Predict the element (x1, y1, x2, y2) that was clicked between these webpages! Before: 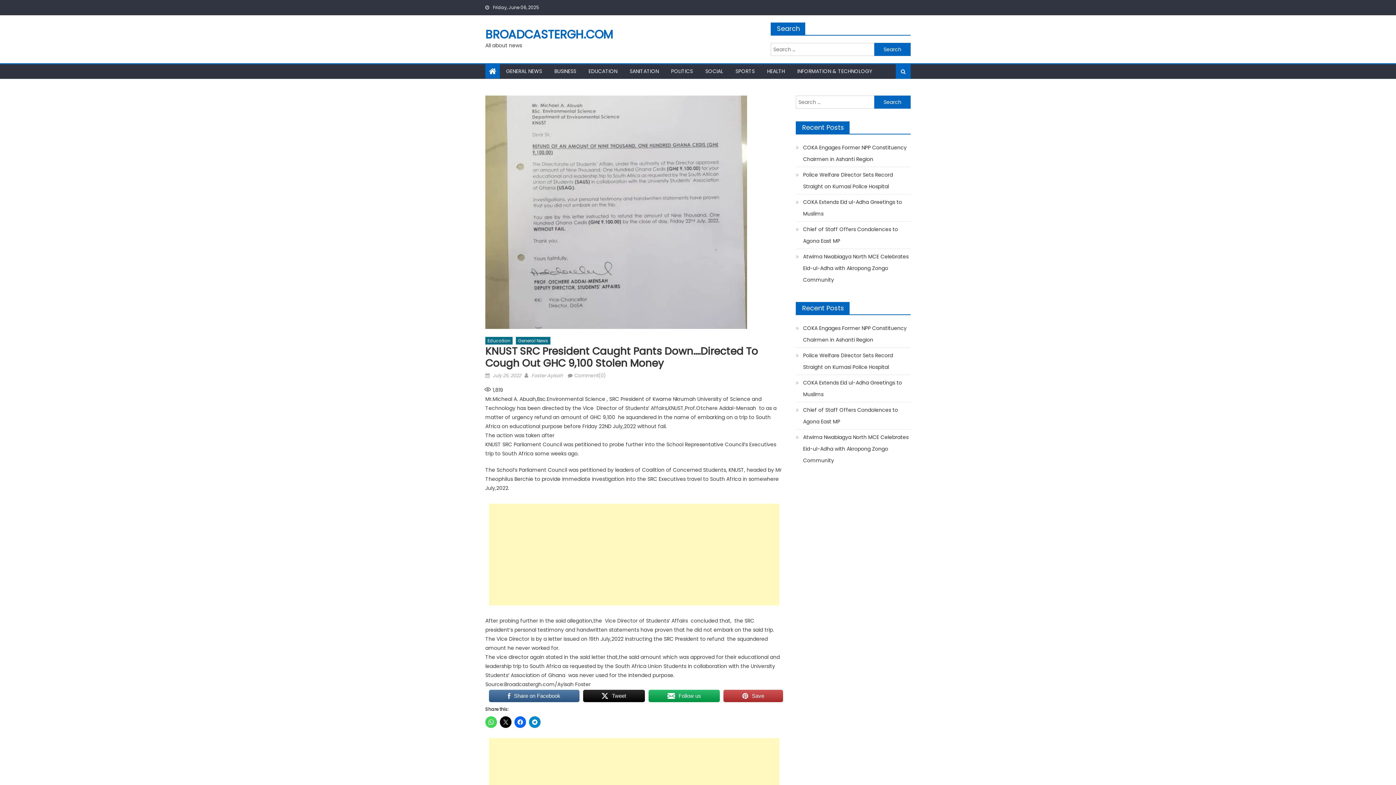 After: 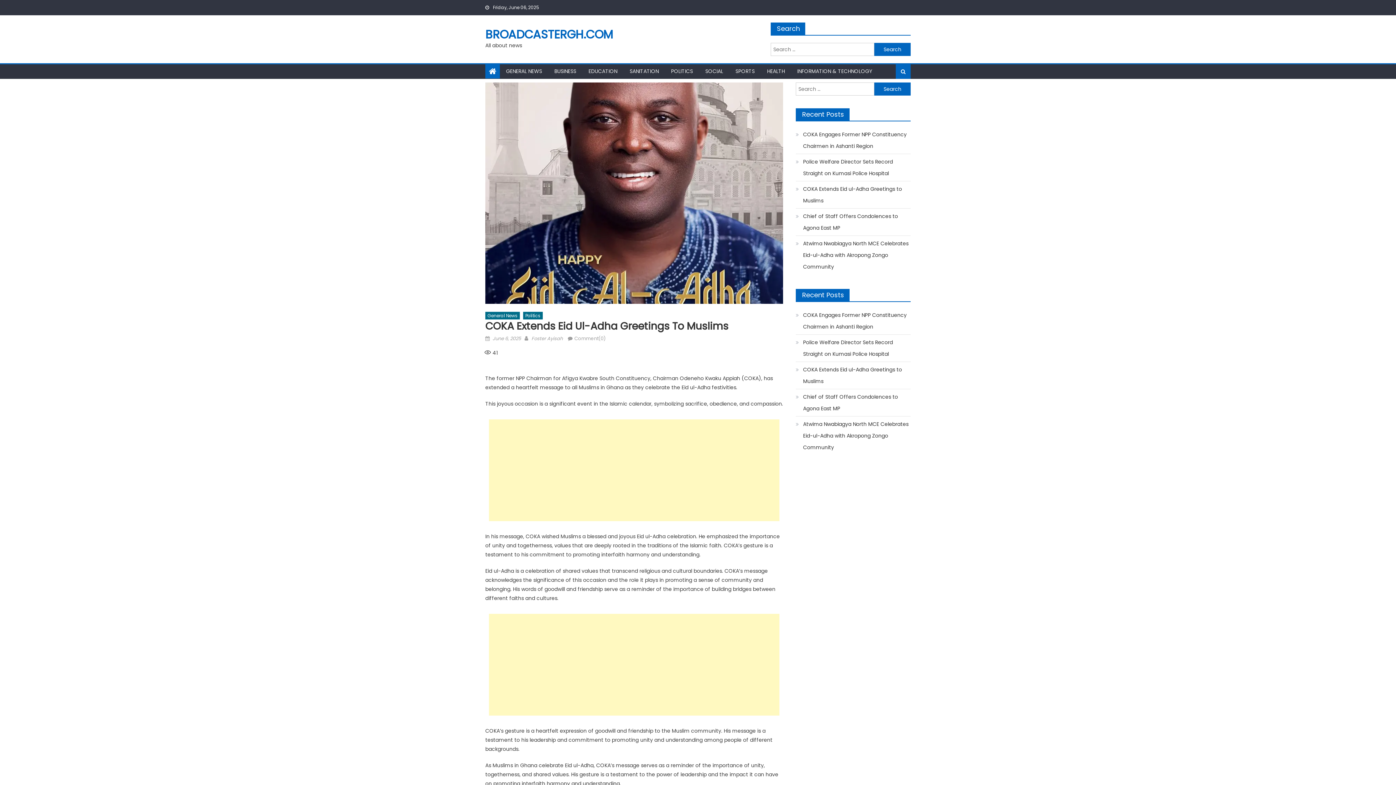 Action: bbox: (796, 196, 910, 219) label: COKA Extends Eid ul-Adha Greetings to Muslims